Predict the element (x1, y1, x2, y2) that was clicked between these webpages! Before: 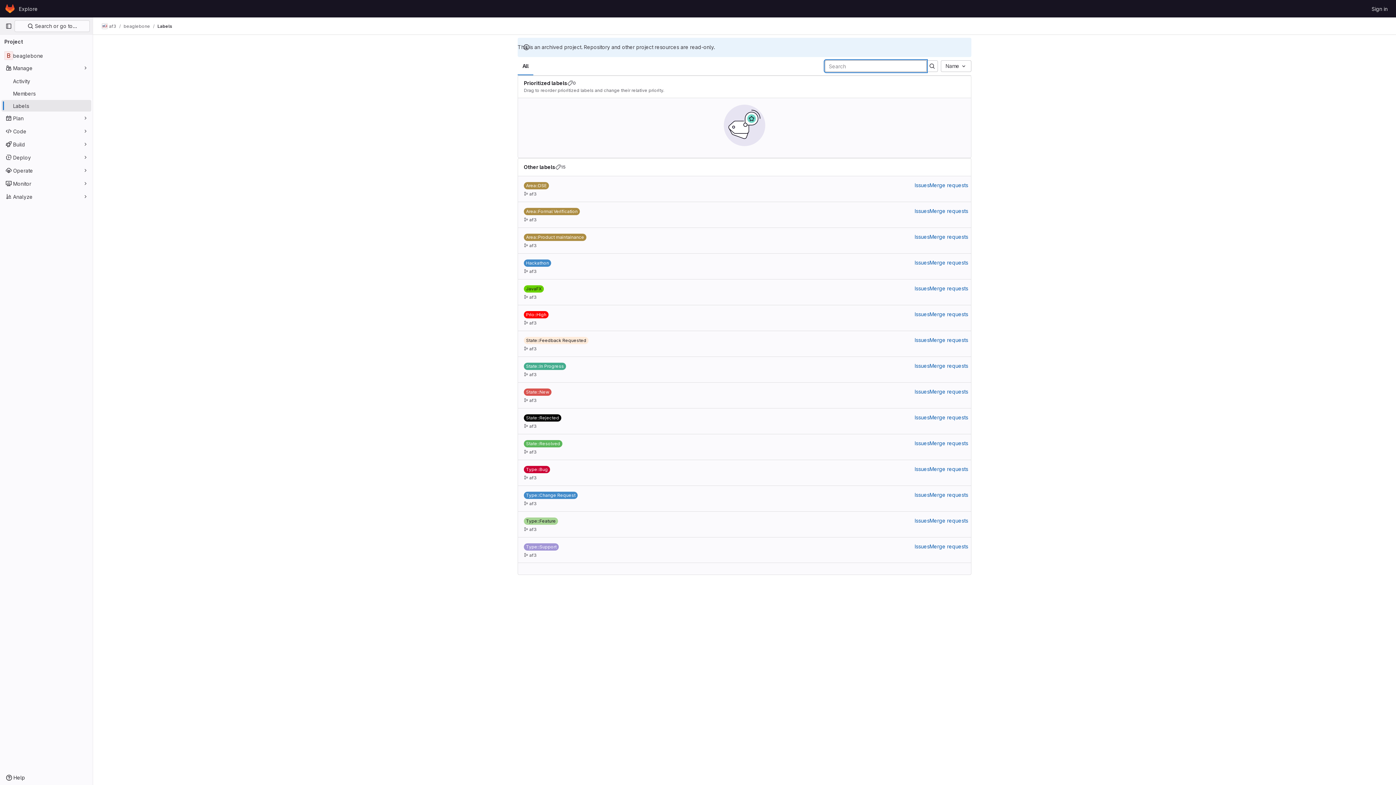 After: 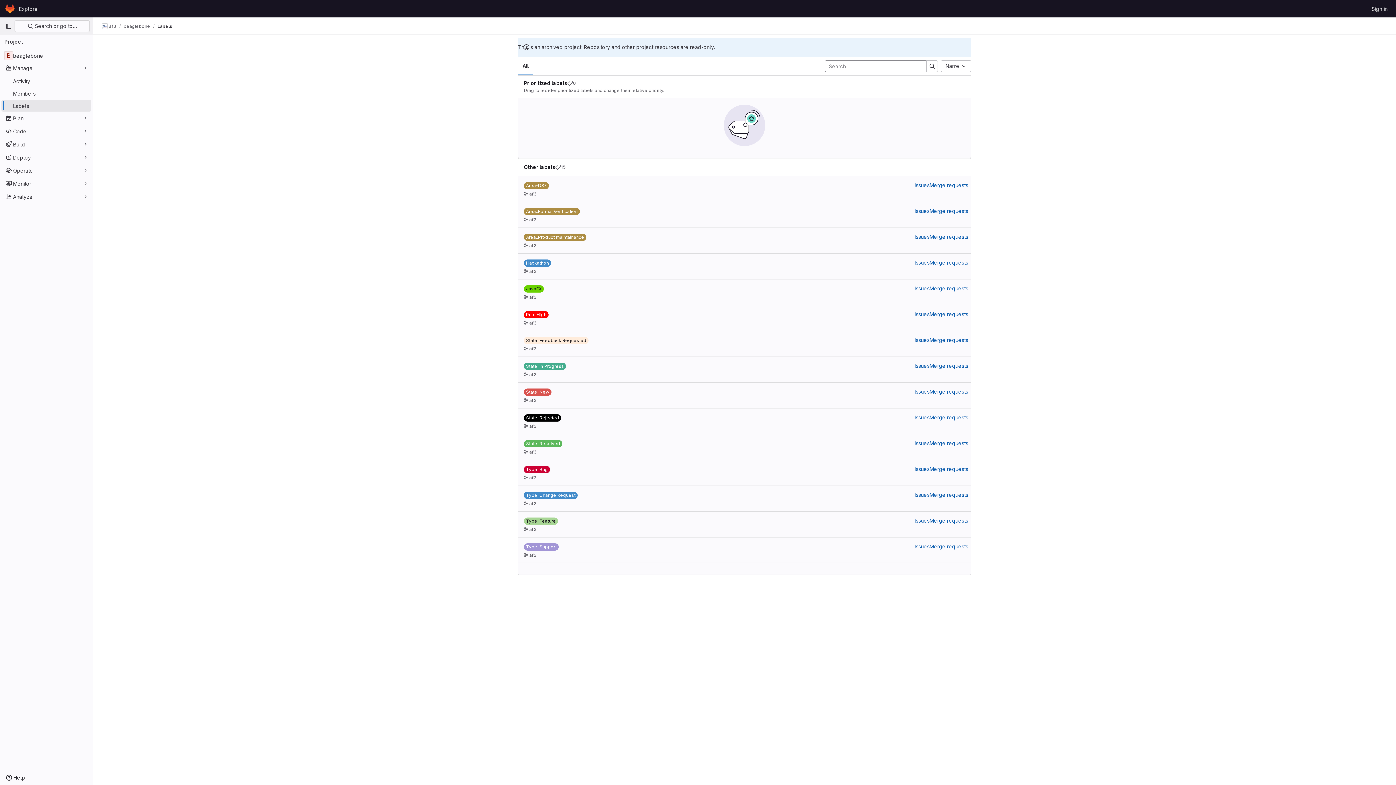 Action: label: State::New bbox: (524, 388, 551, 396)